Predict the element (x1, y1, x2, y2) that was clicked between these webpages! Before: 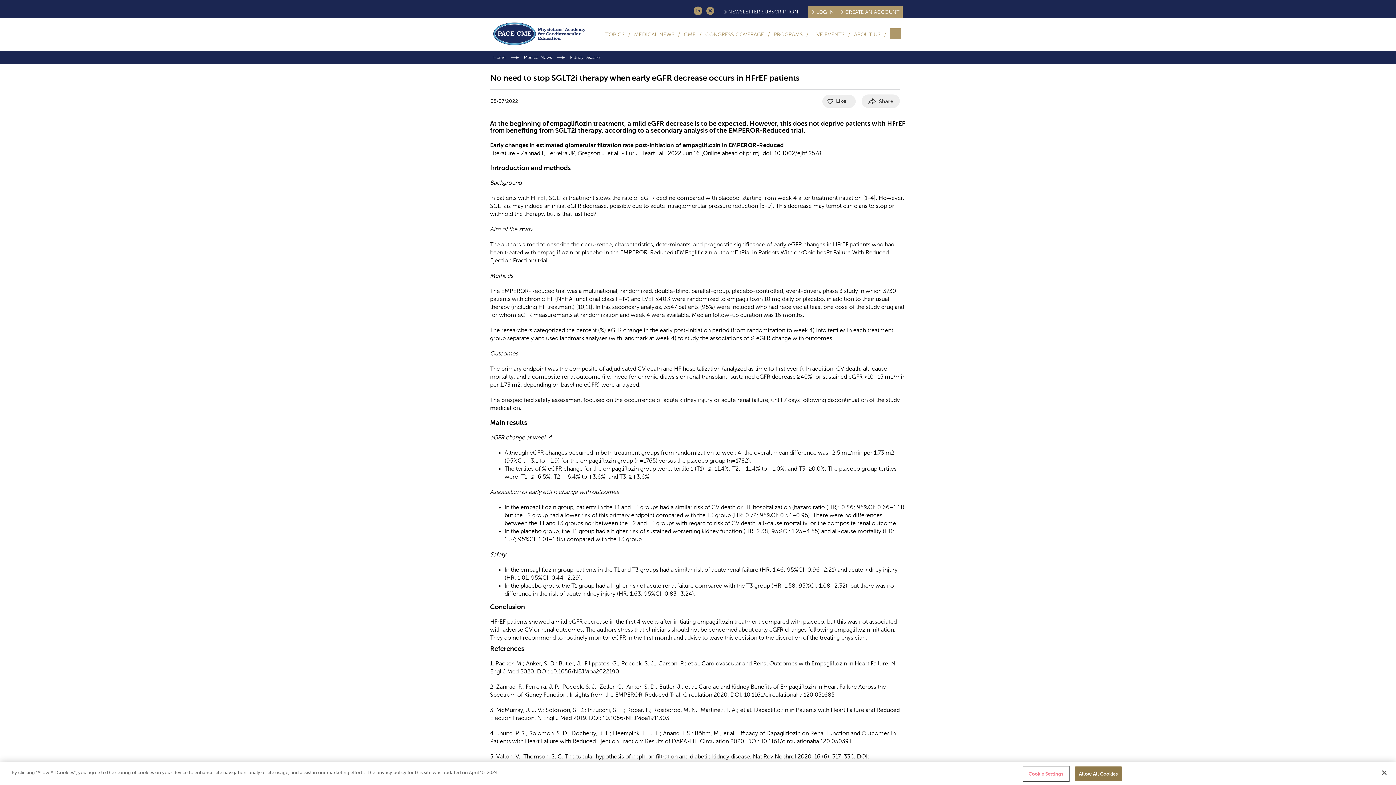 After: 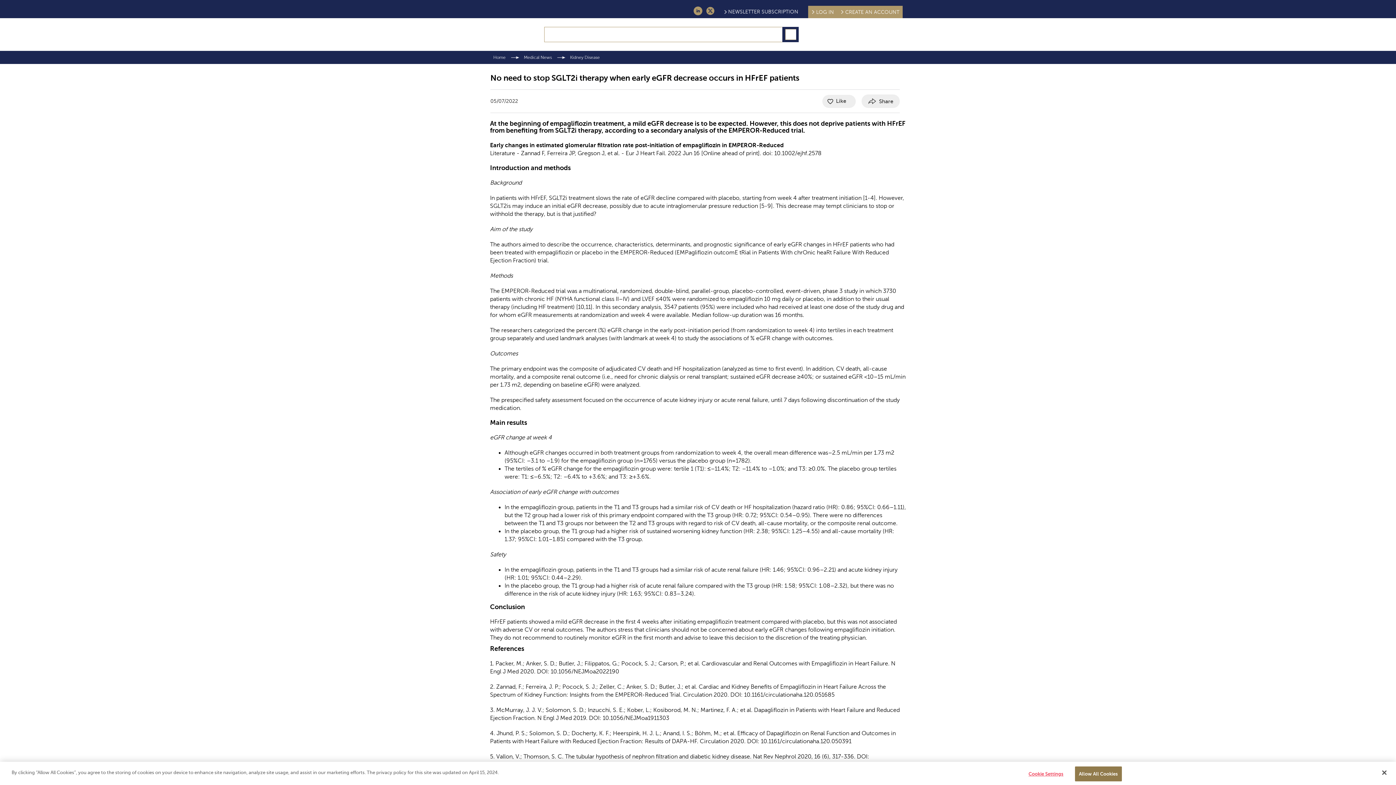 Action: bbox: (888, 28, 902, 39)